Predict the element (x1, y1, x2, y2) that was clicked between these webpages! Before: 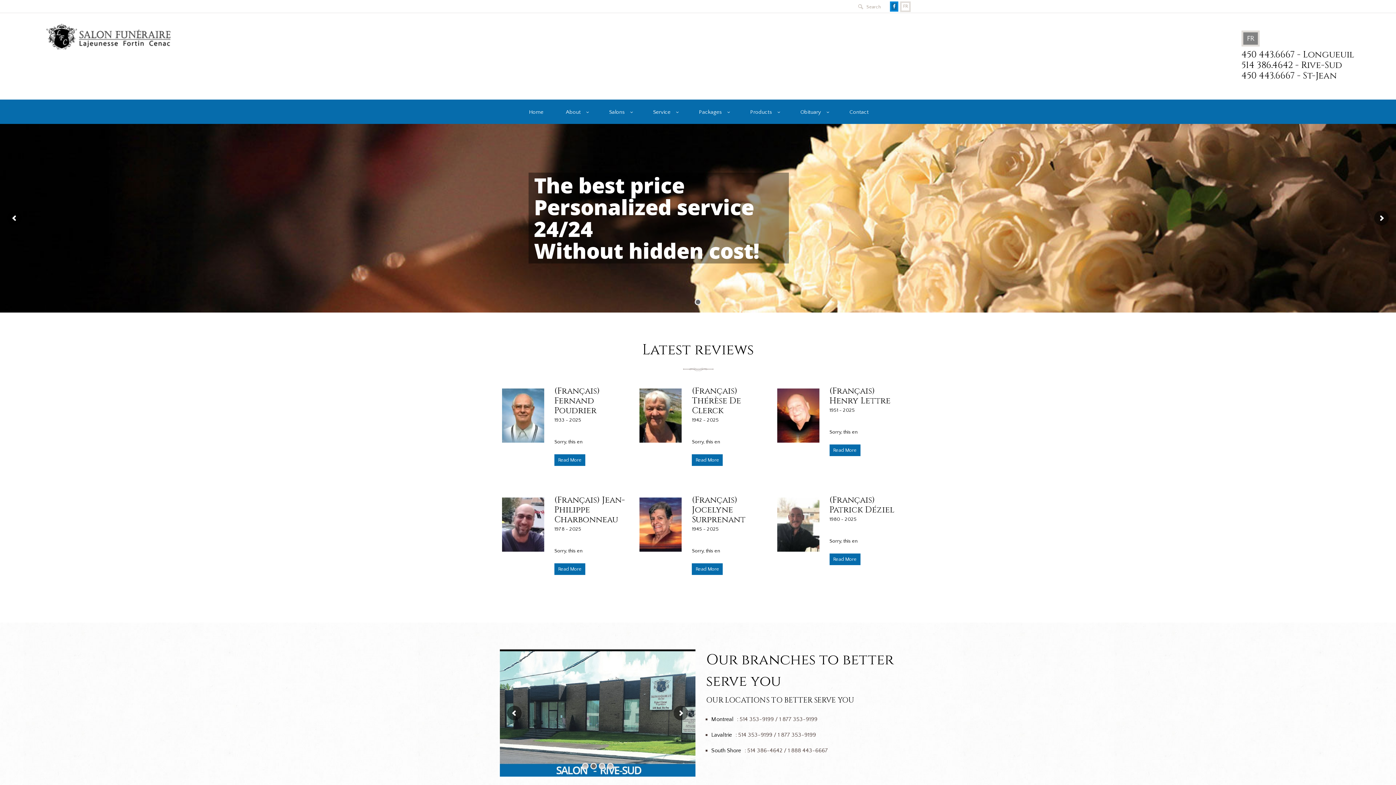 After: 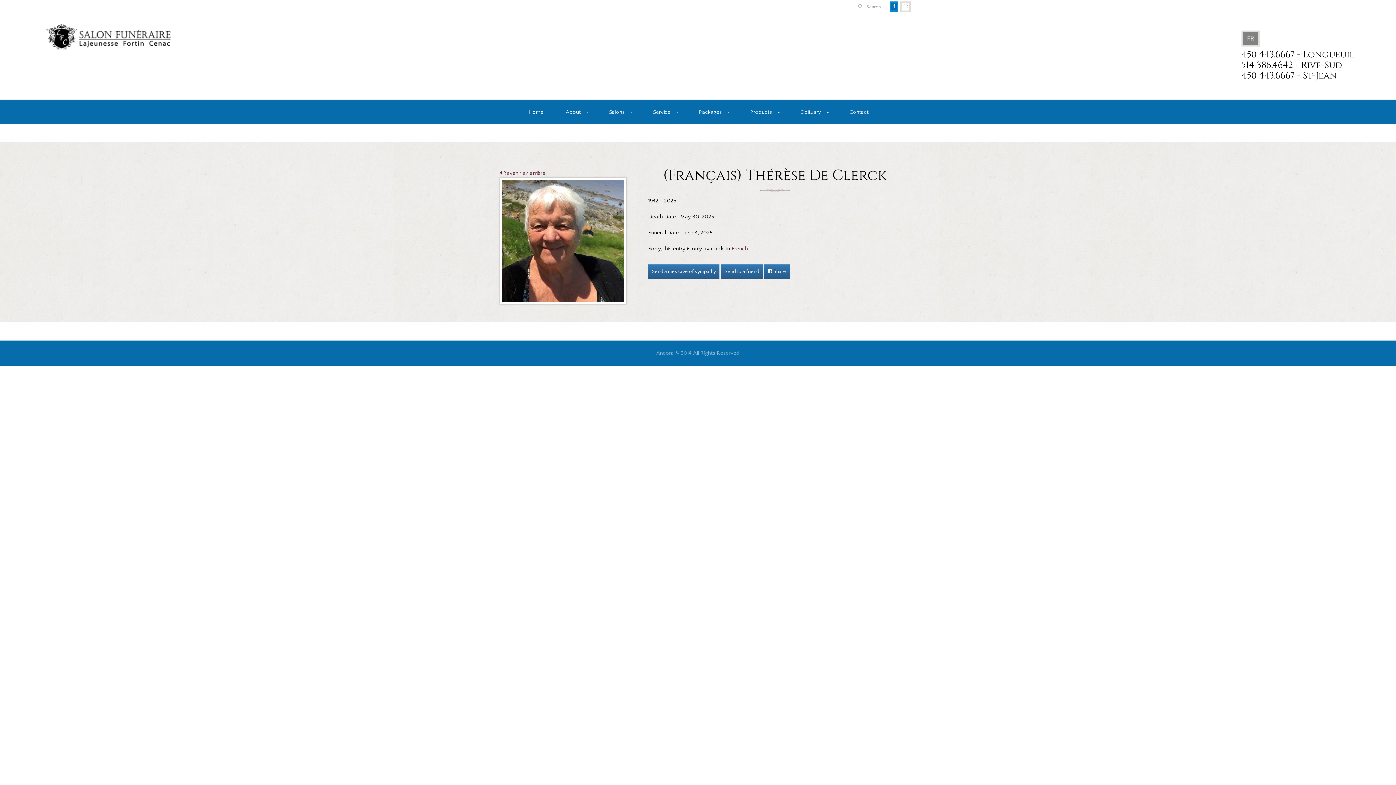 Action: bbox: (692, 454, 723, 466) label: Read More